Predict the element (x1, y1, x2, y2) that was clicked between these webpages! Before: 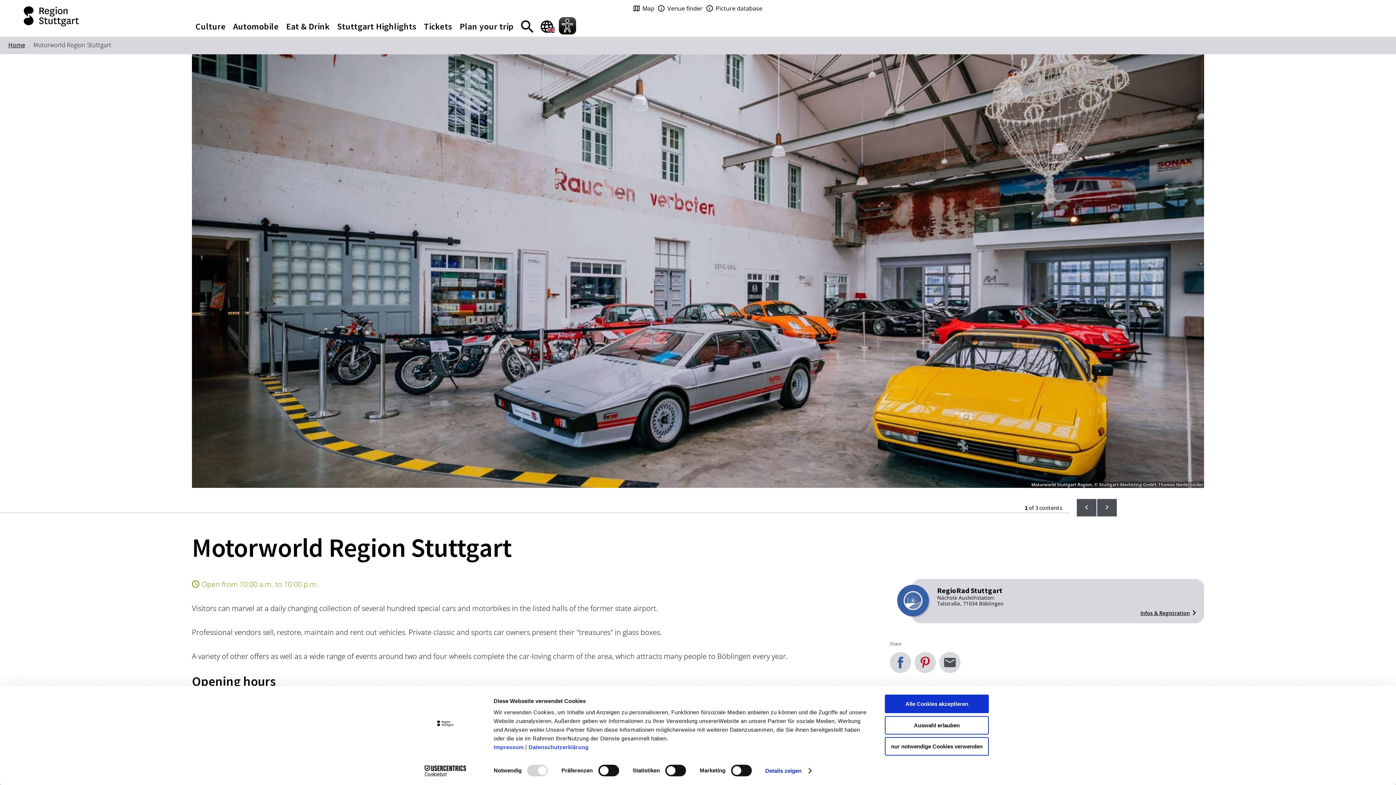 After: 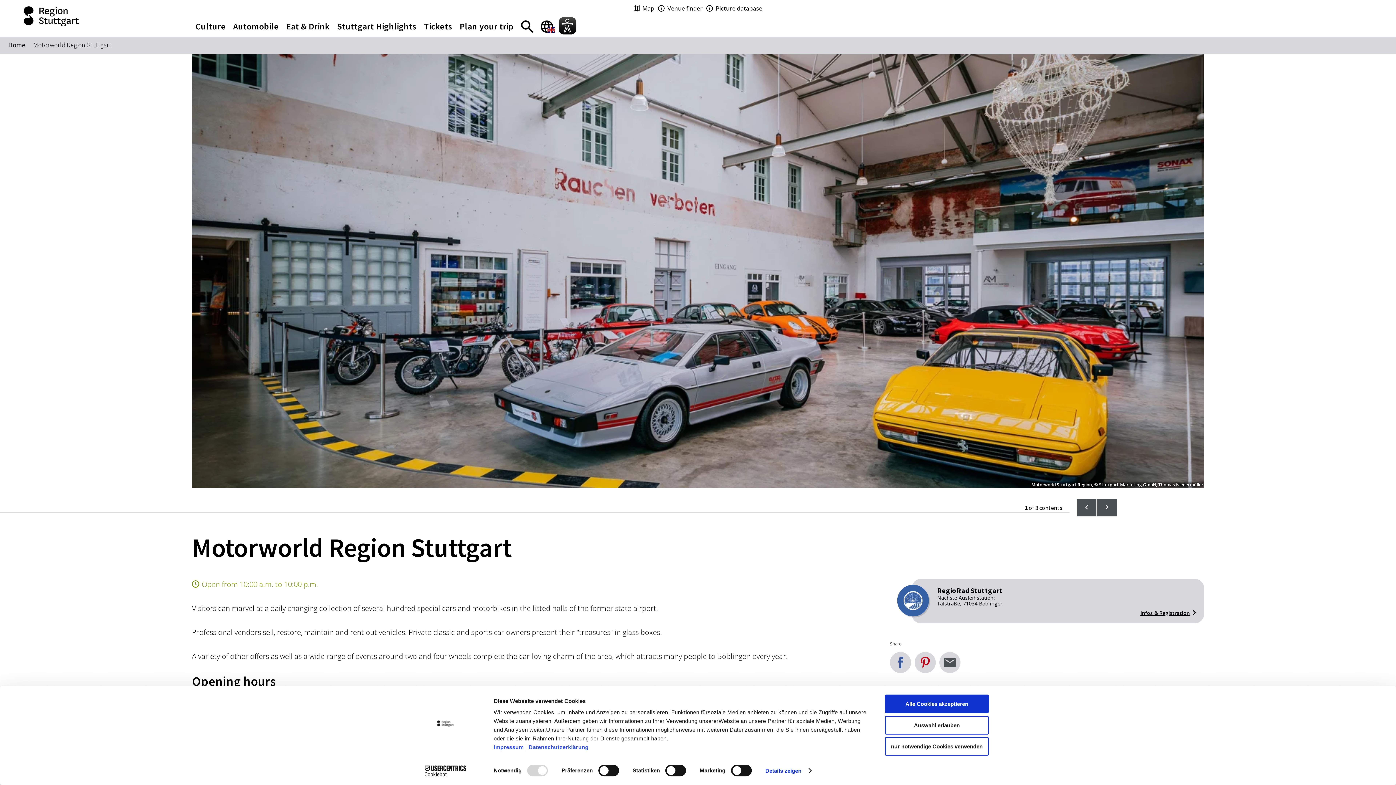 Action: bbox: (704, 3, 764, 13) label: Picture database